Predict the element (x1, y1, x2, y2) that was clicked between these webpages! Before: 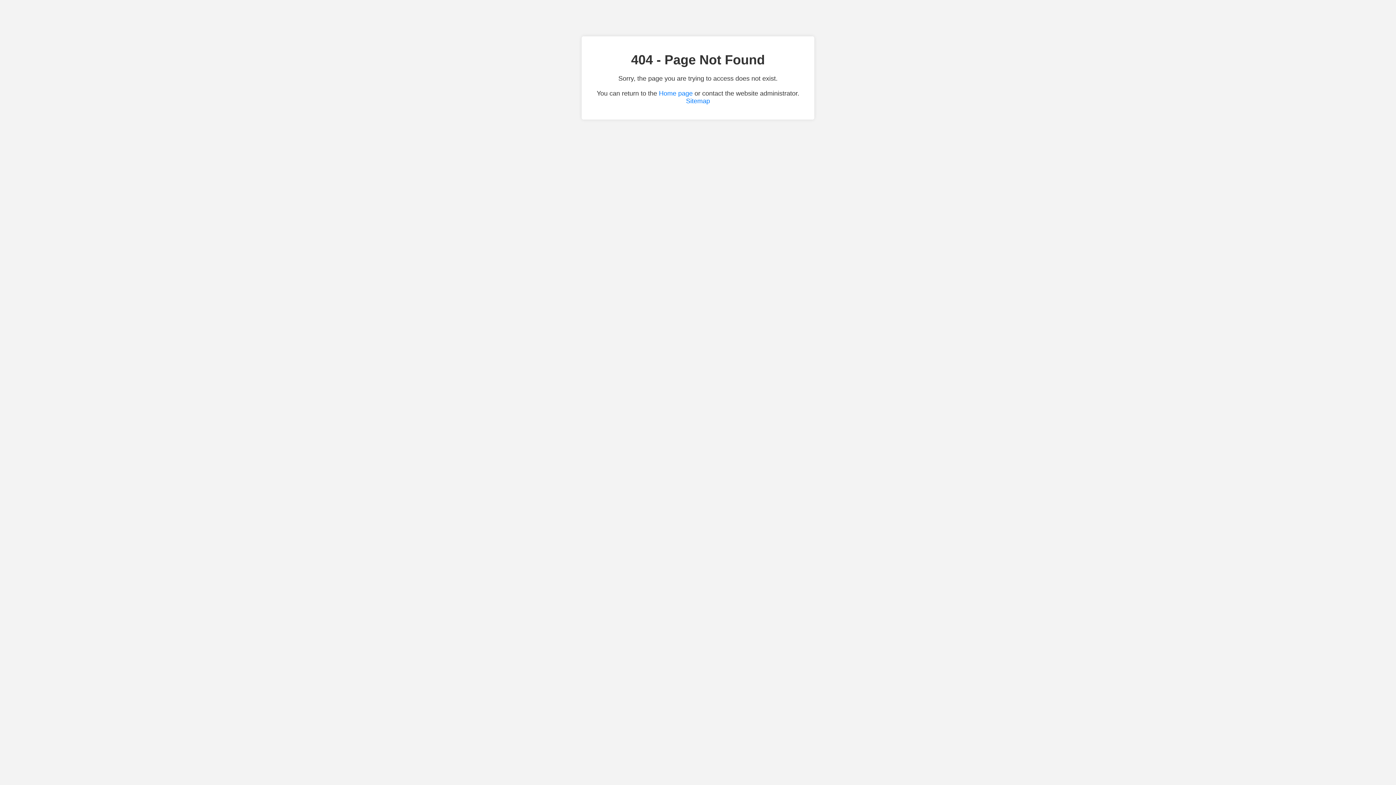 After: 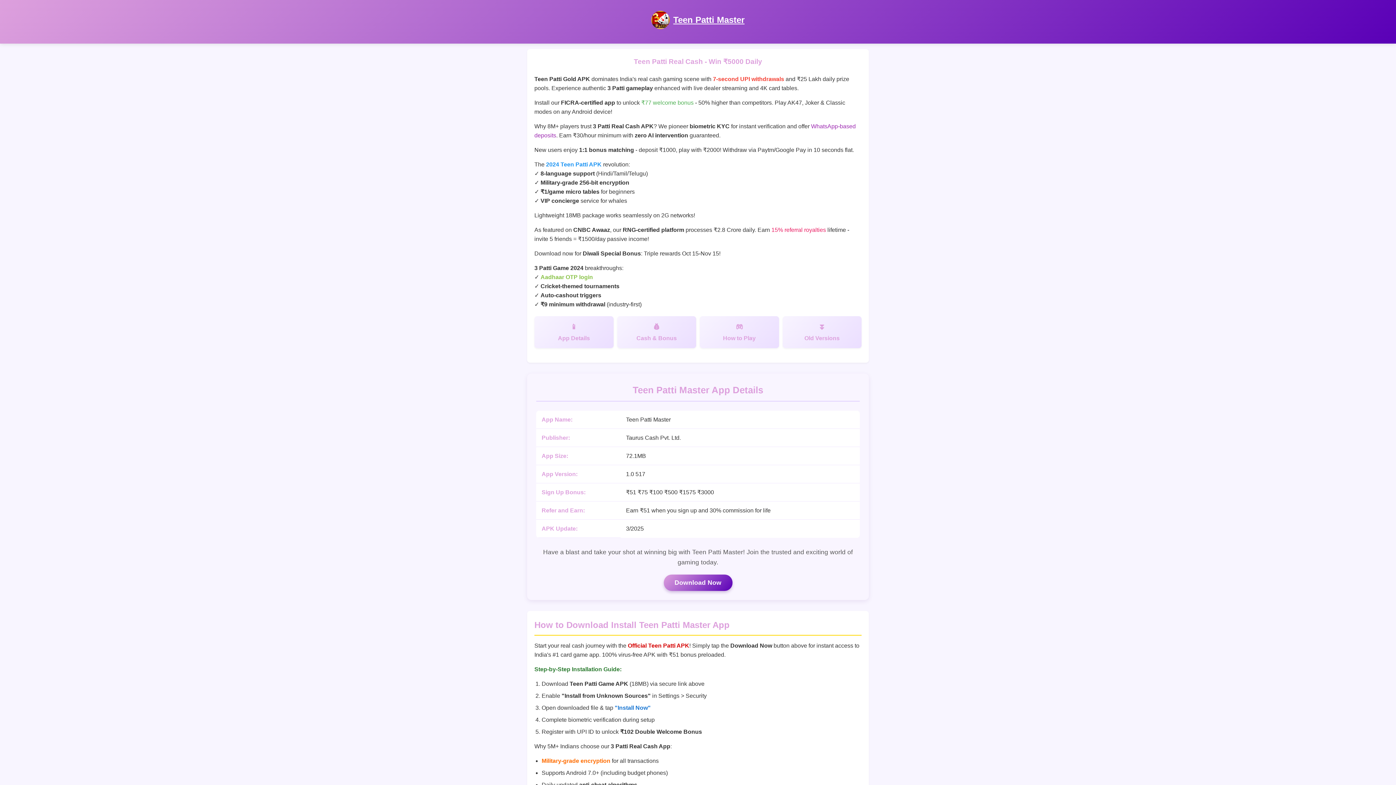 Action: bbox: (659, 89, 692, 97) label: Home page